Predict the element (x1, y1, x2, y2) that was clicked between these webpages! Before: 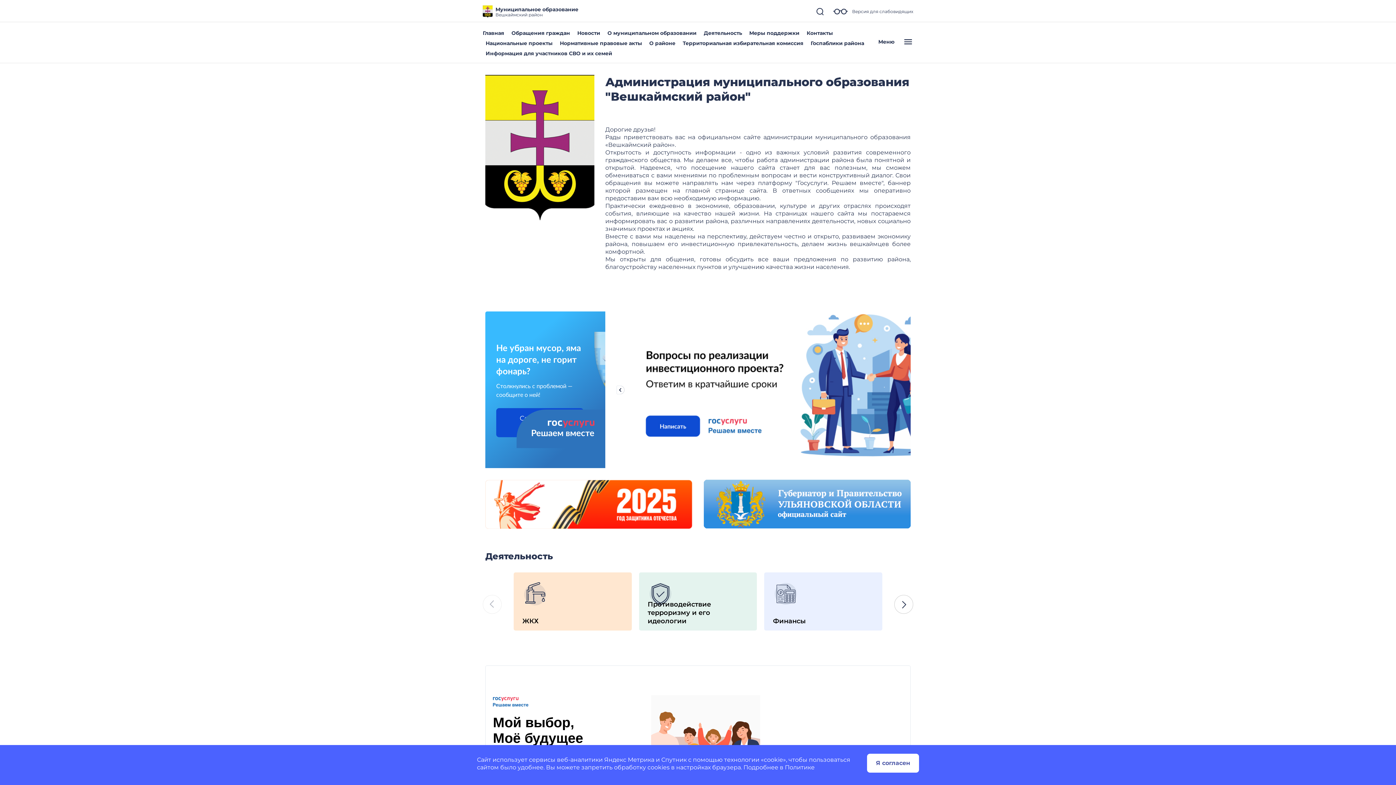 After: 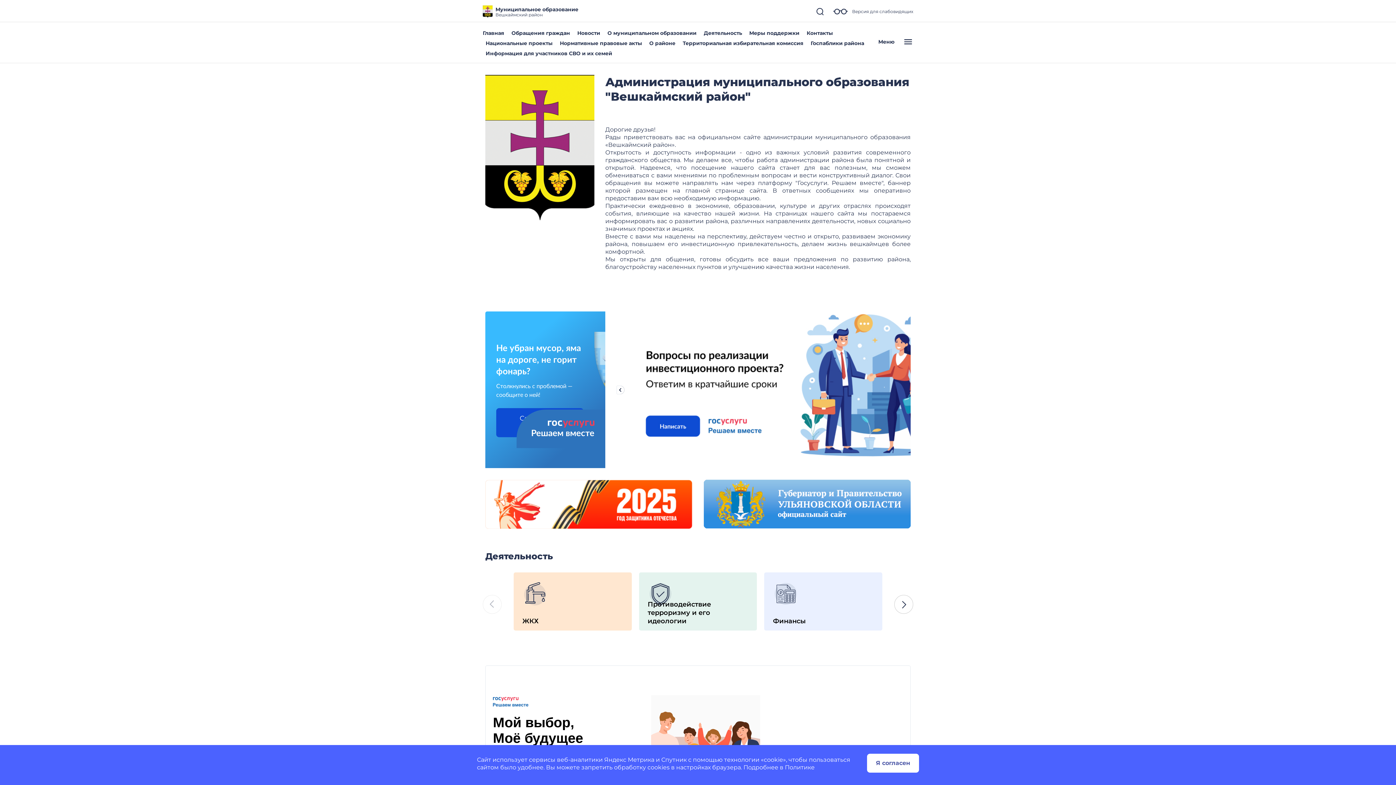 Action: label: Главная bbox: (482, 29, 504, 36)